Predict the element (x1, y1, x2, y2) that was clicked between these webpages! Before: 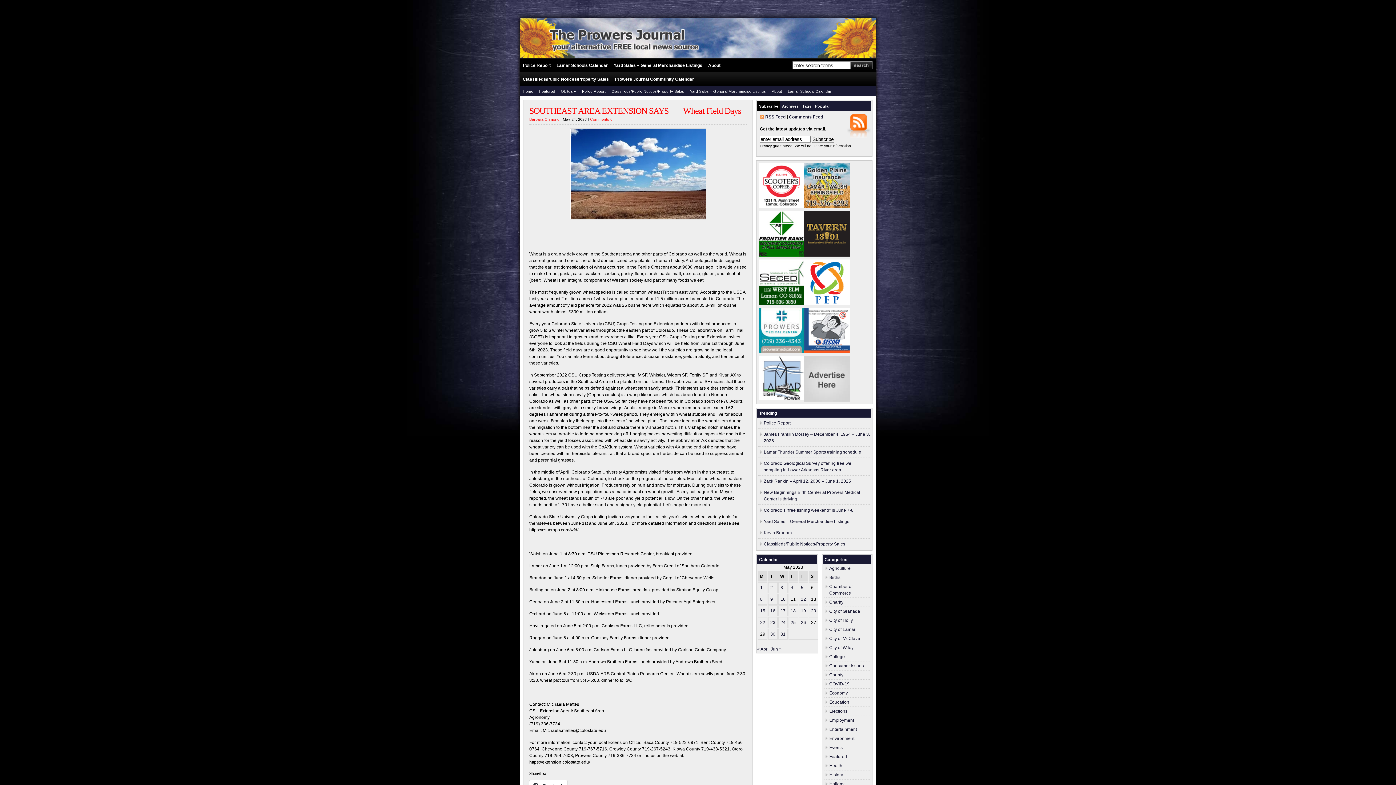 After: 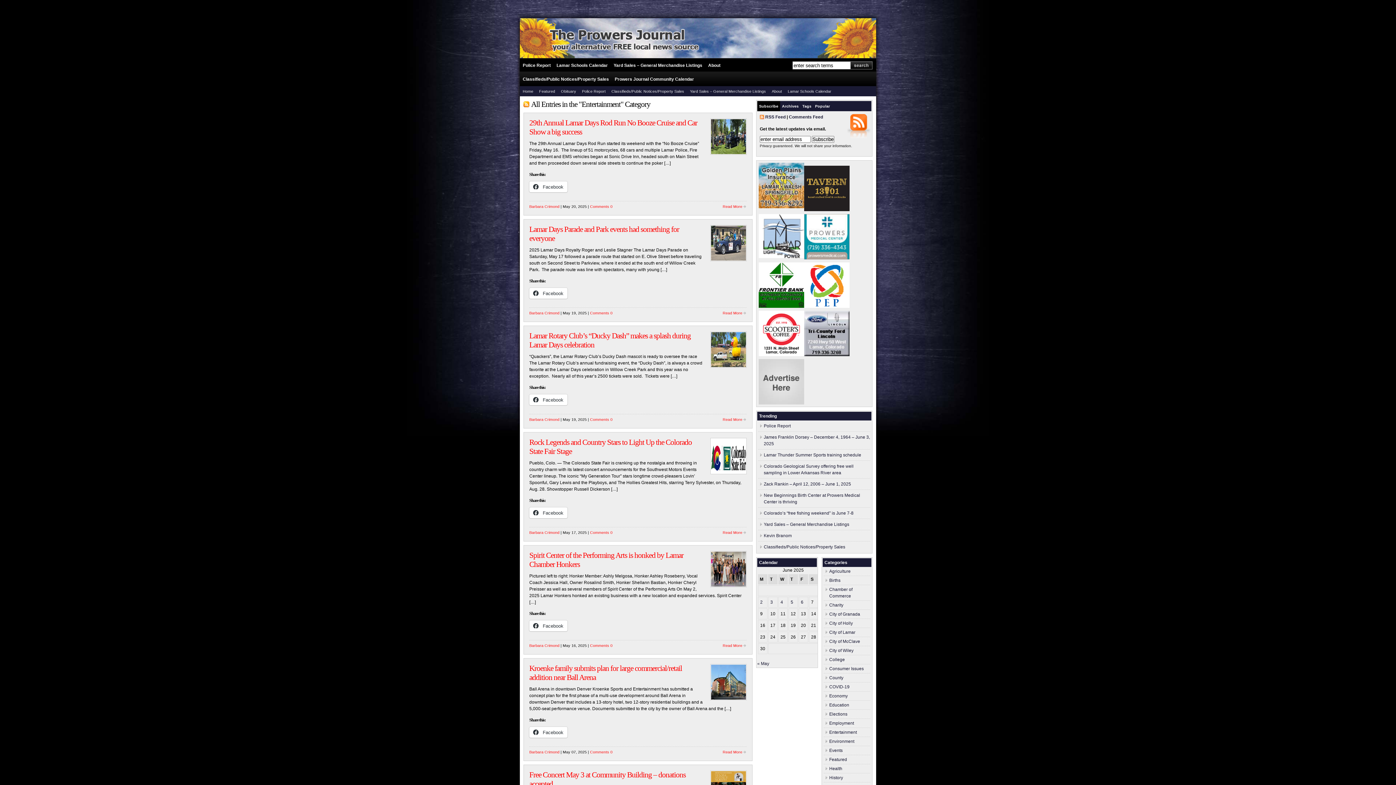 Action: label: Entertainment bbox: (829, 727, 857, 732)